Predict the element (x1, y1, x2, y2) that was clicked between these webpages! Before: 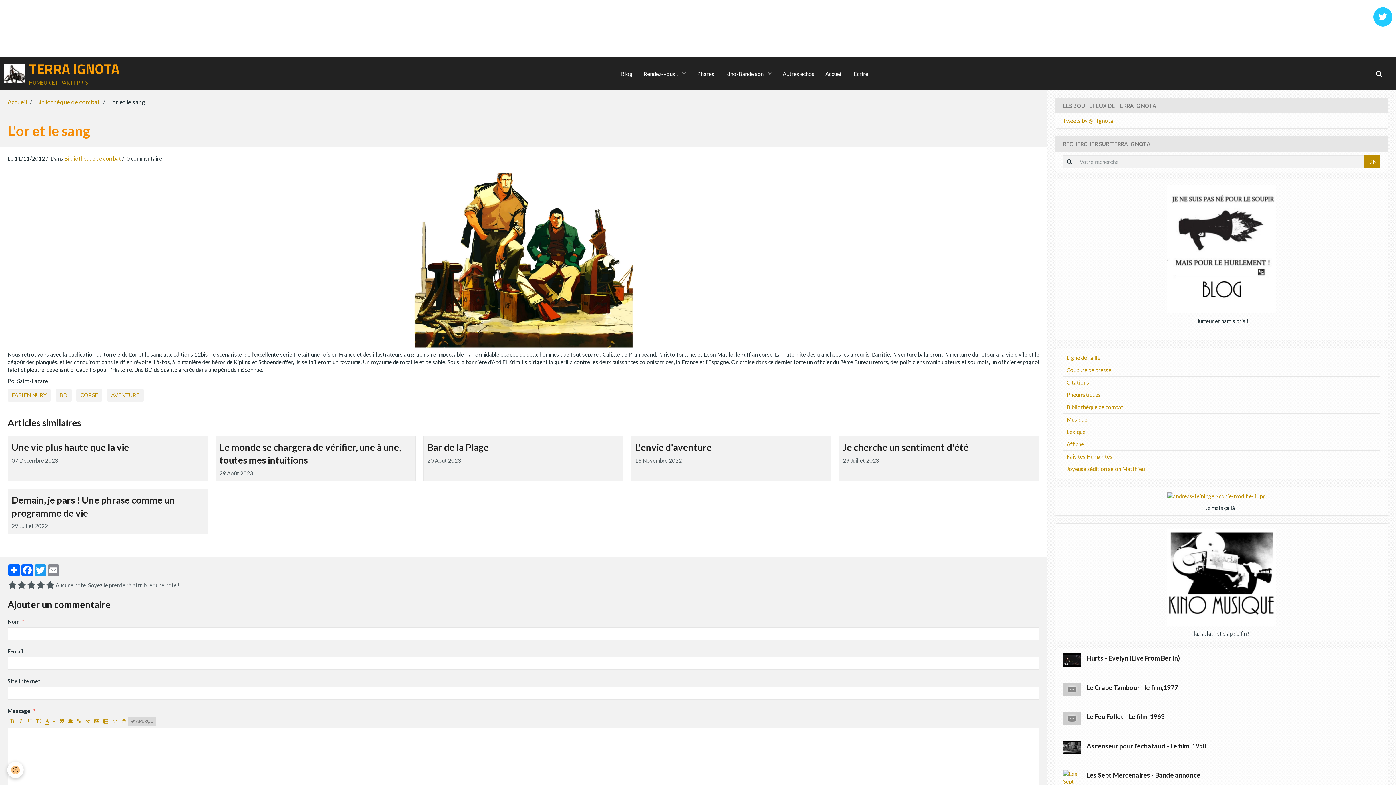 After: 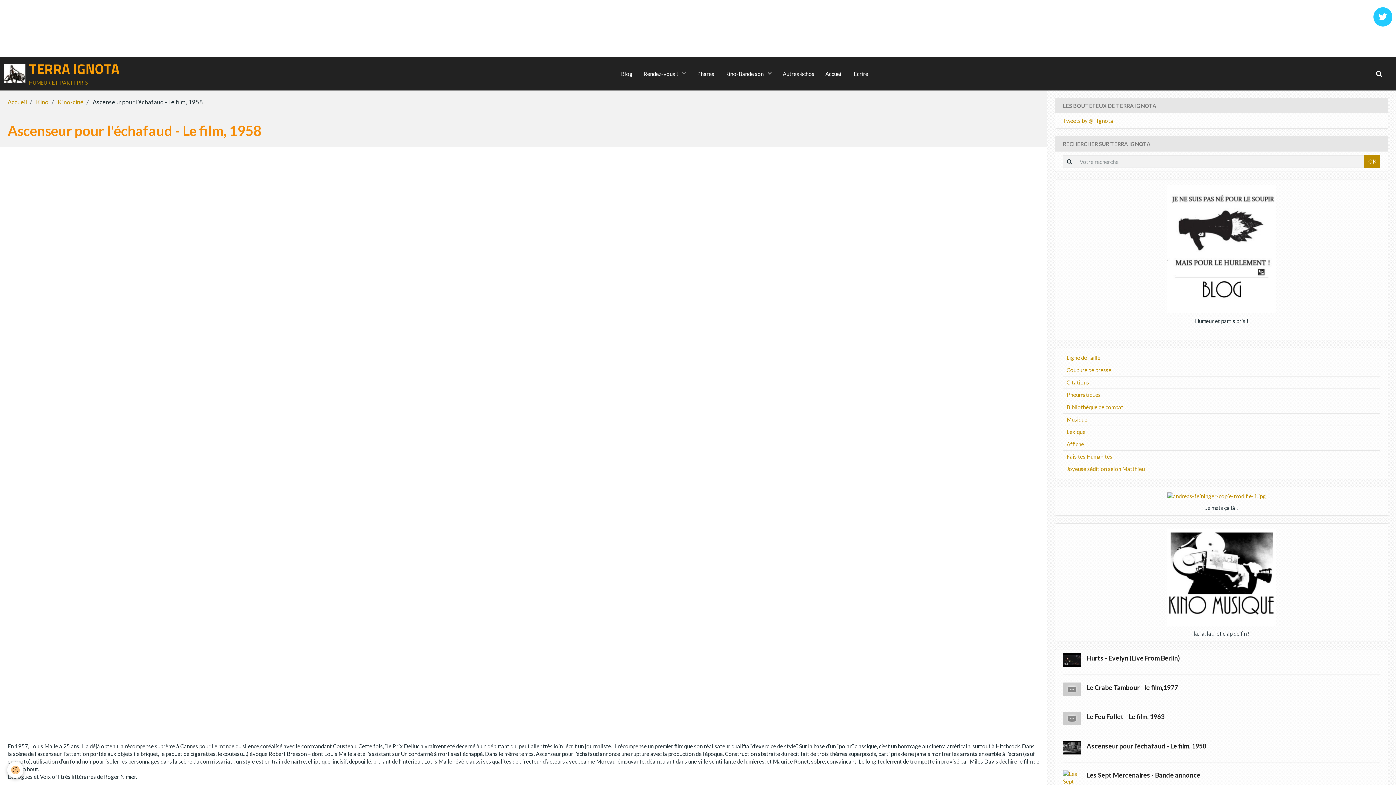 Action: label: Ascenseur pour l'échafaud - Le film, 1958 bbox: (1086, 742, 1206, 750)